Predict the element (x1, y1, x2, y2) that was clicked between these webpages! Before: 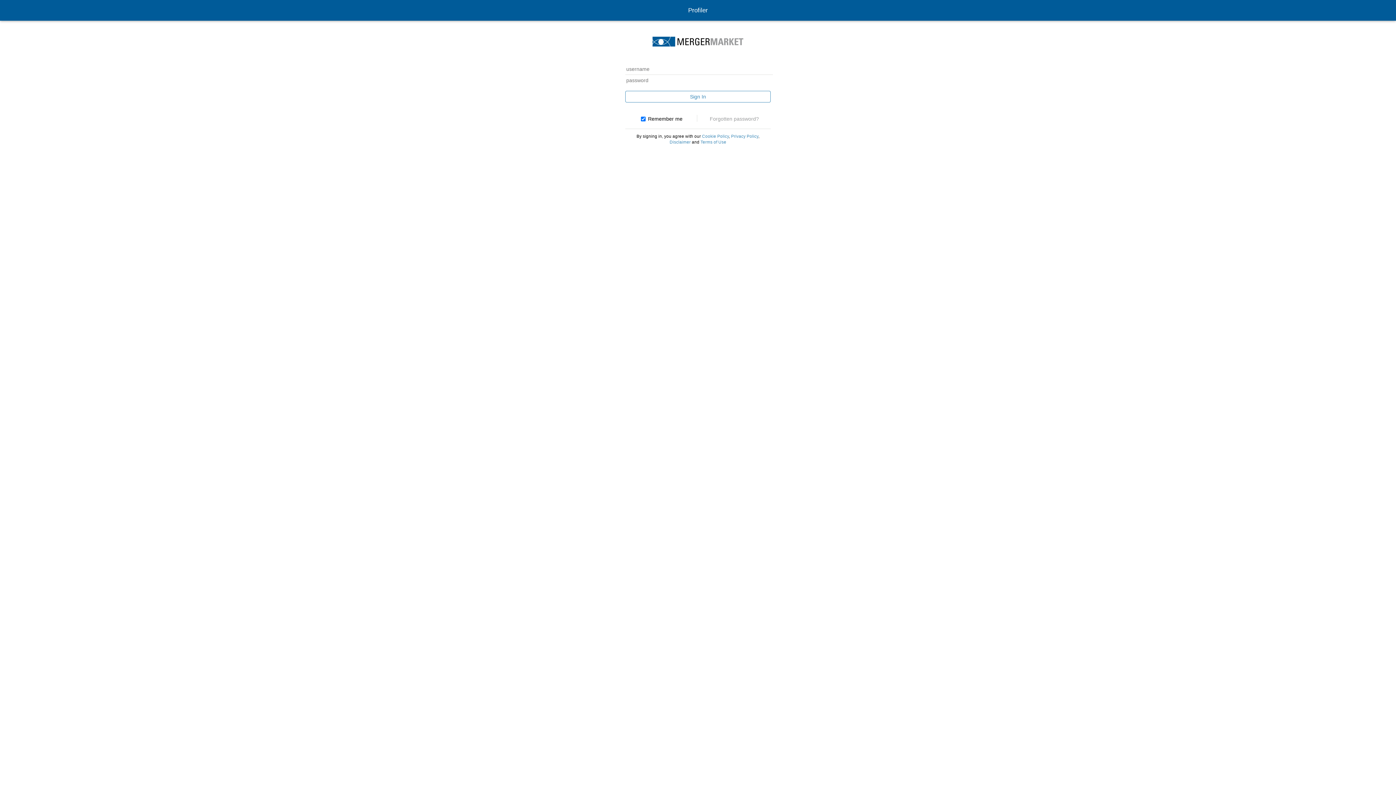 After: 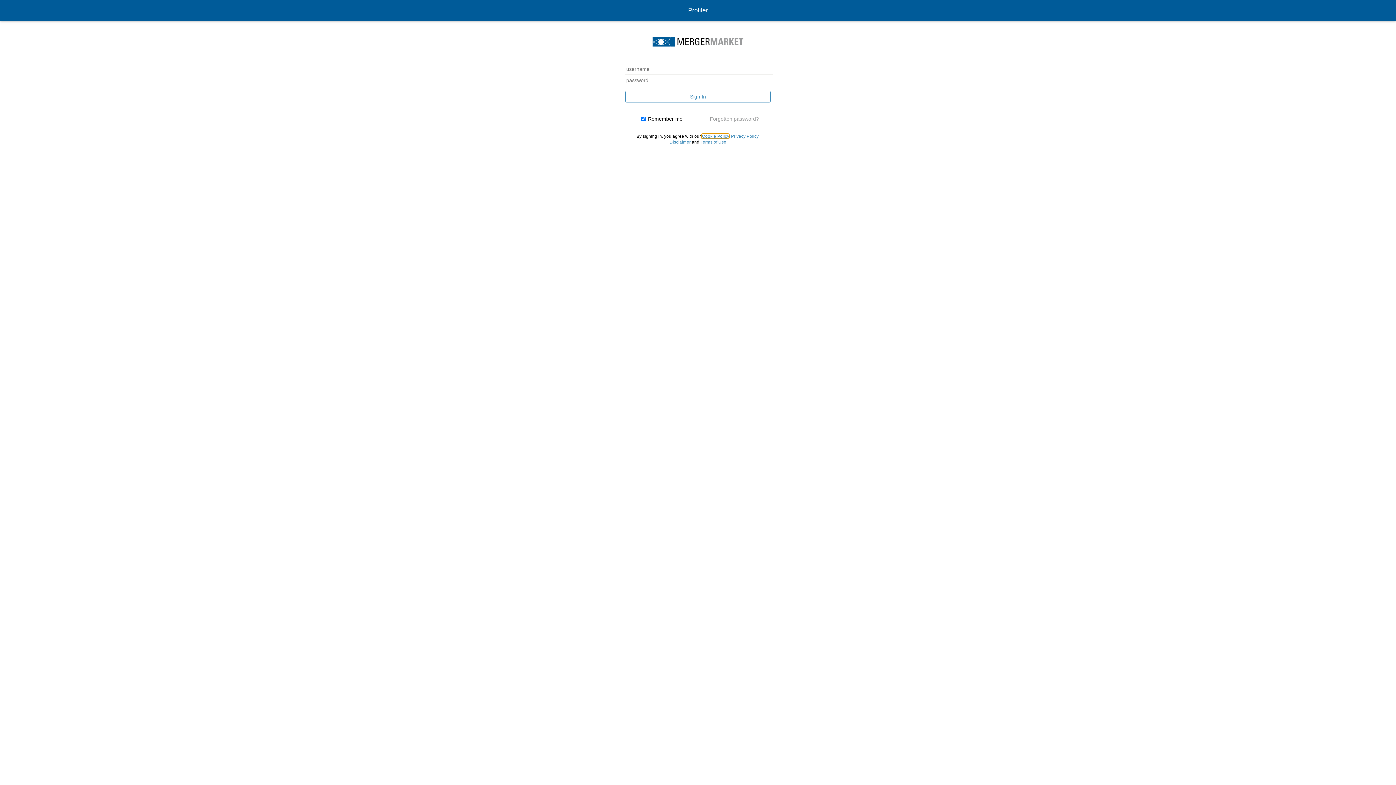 Action: label: Cookie Policy bbox: (702, 134, 729, 138)